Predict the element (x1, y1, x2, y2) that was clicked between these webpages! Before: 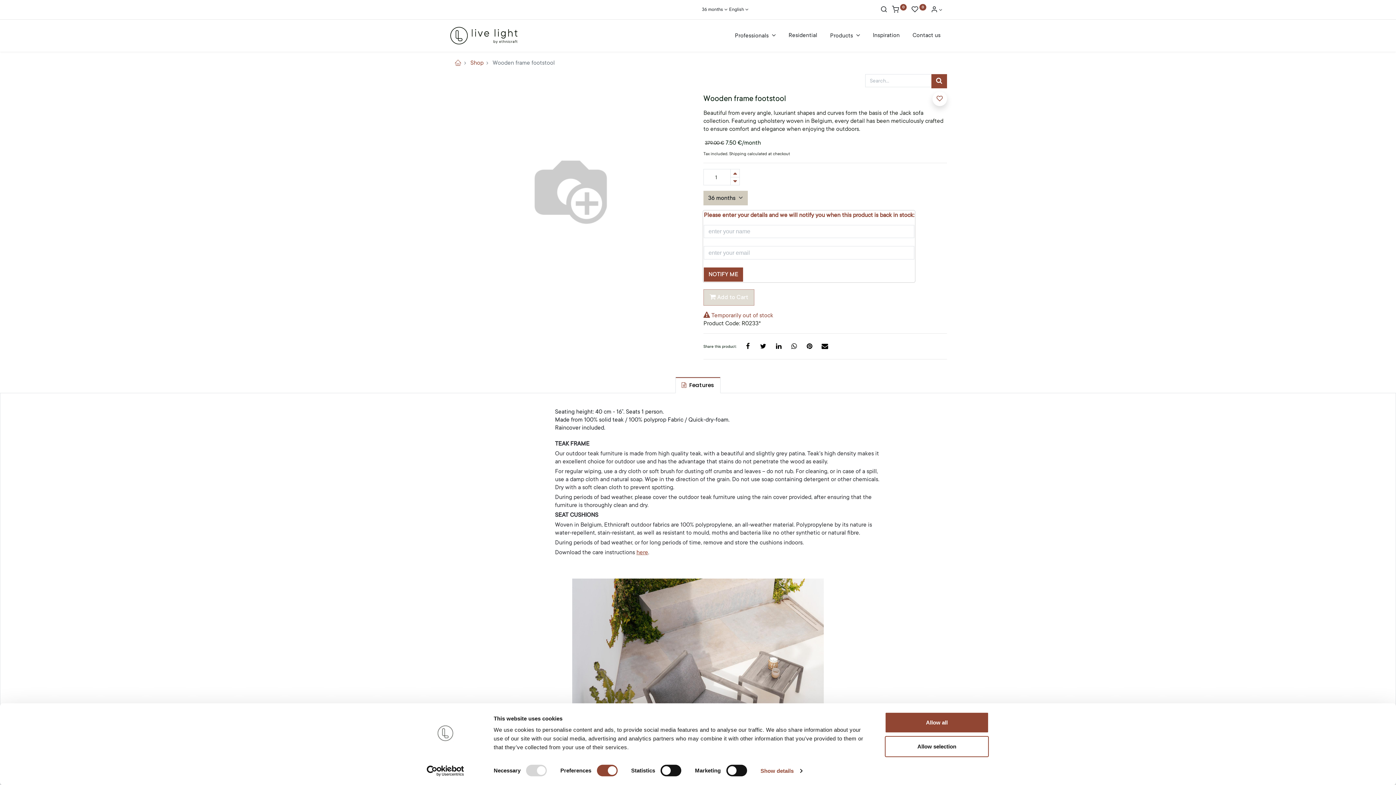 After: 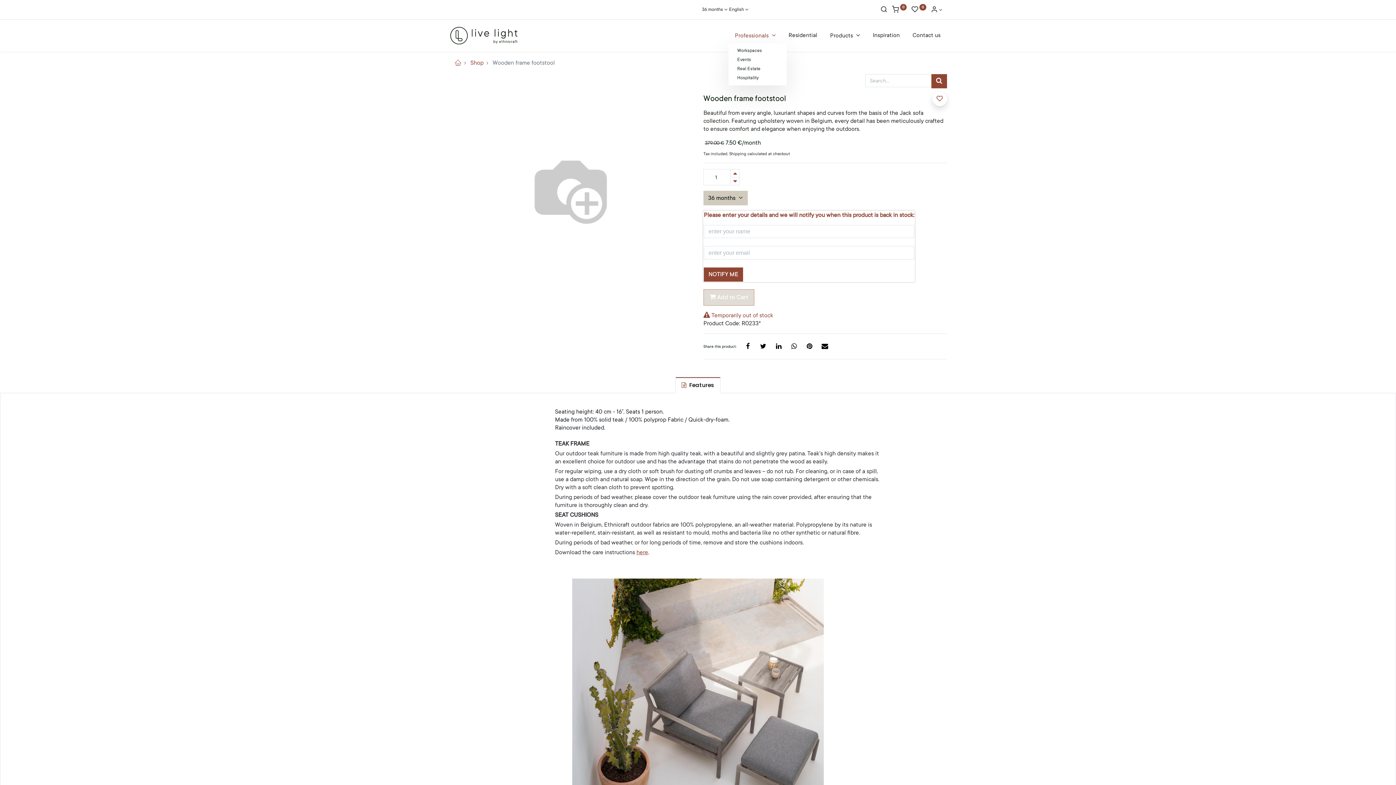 Action: bbox: (732, 28, 778, 42) label: Professionals 